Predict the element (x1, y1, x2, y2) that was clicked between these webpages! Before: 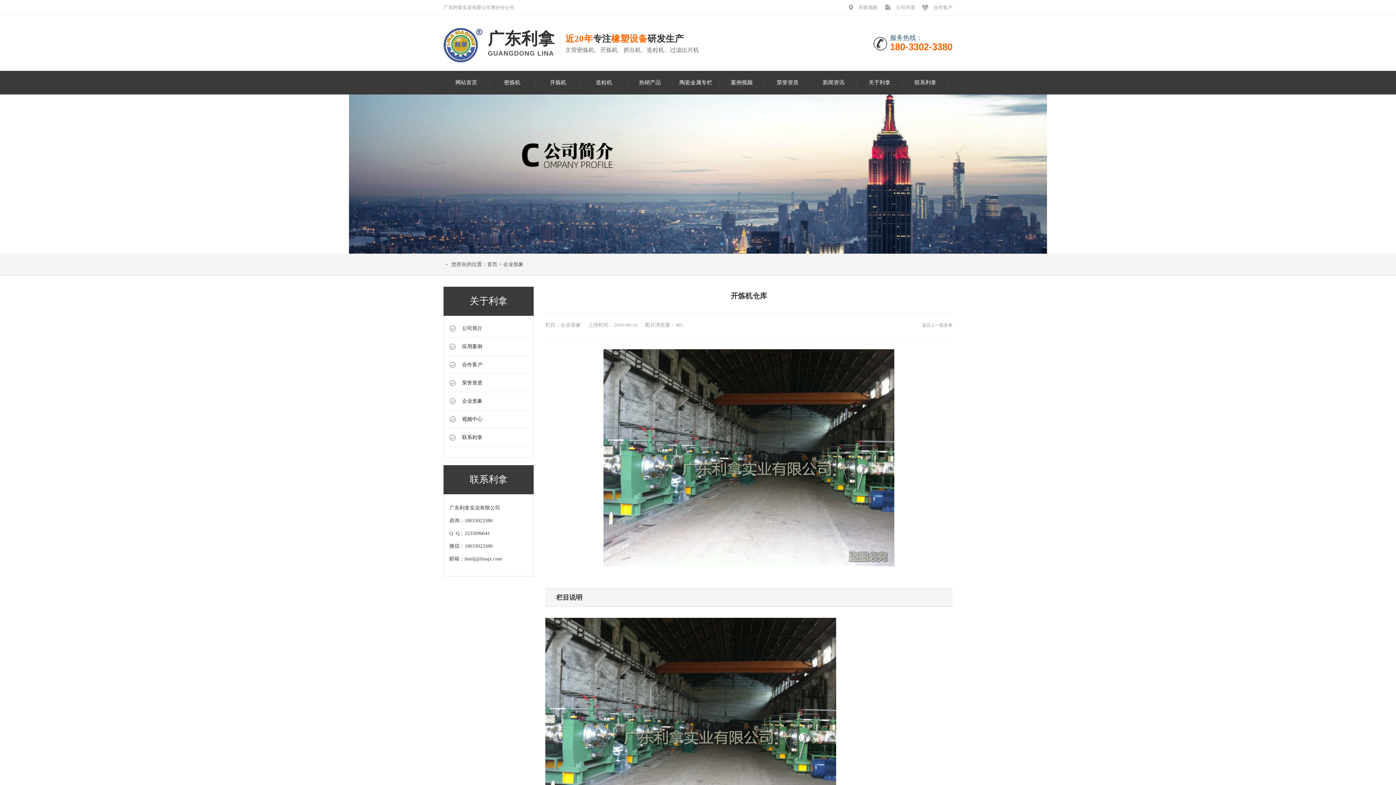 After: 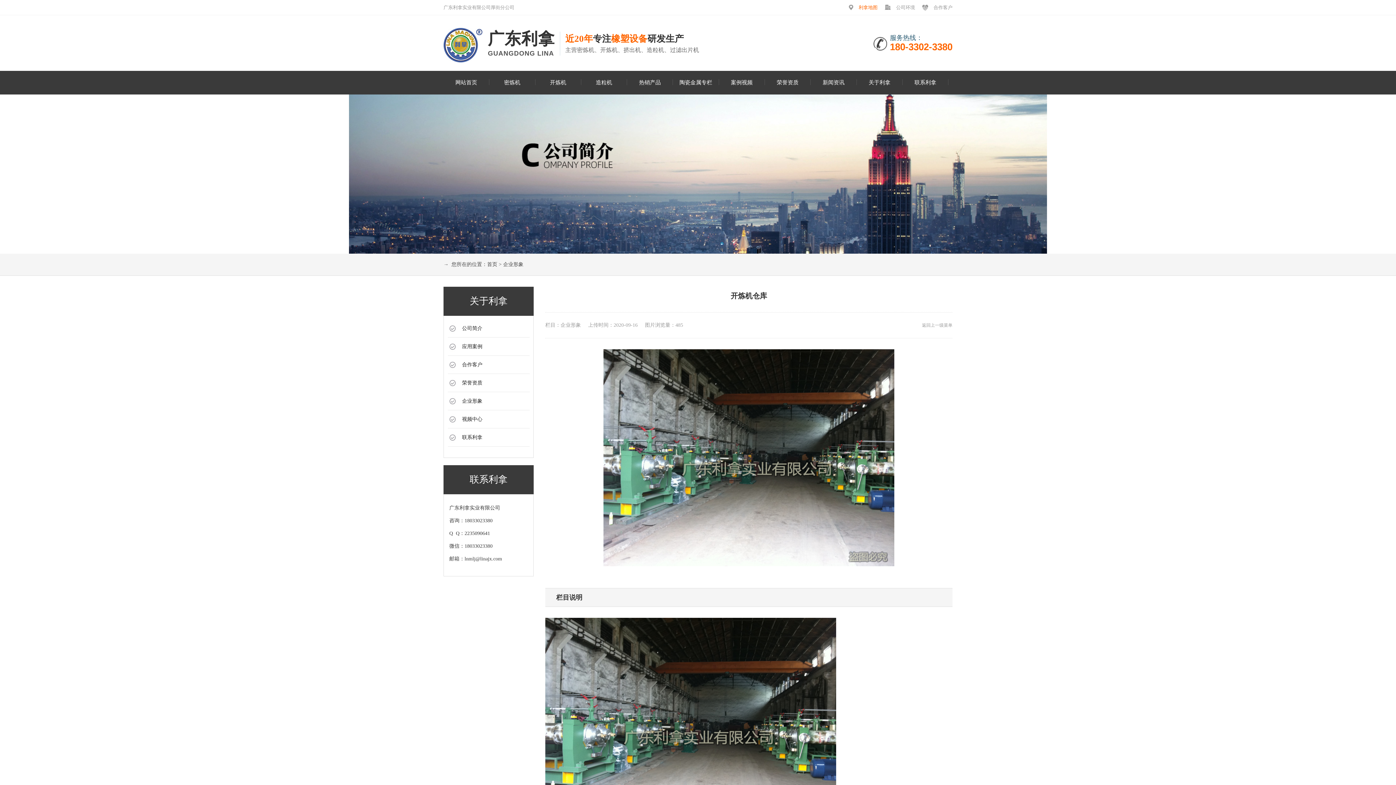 Action: label: 利拿地图 bbox: (855, 0, 877, 14)